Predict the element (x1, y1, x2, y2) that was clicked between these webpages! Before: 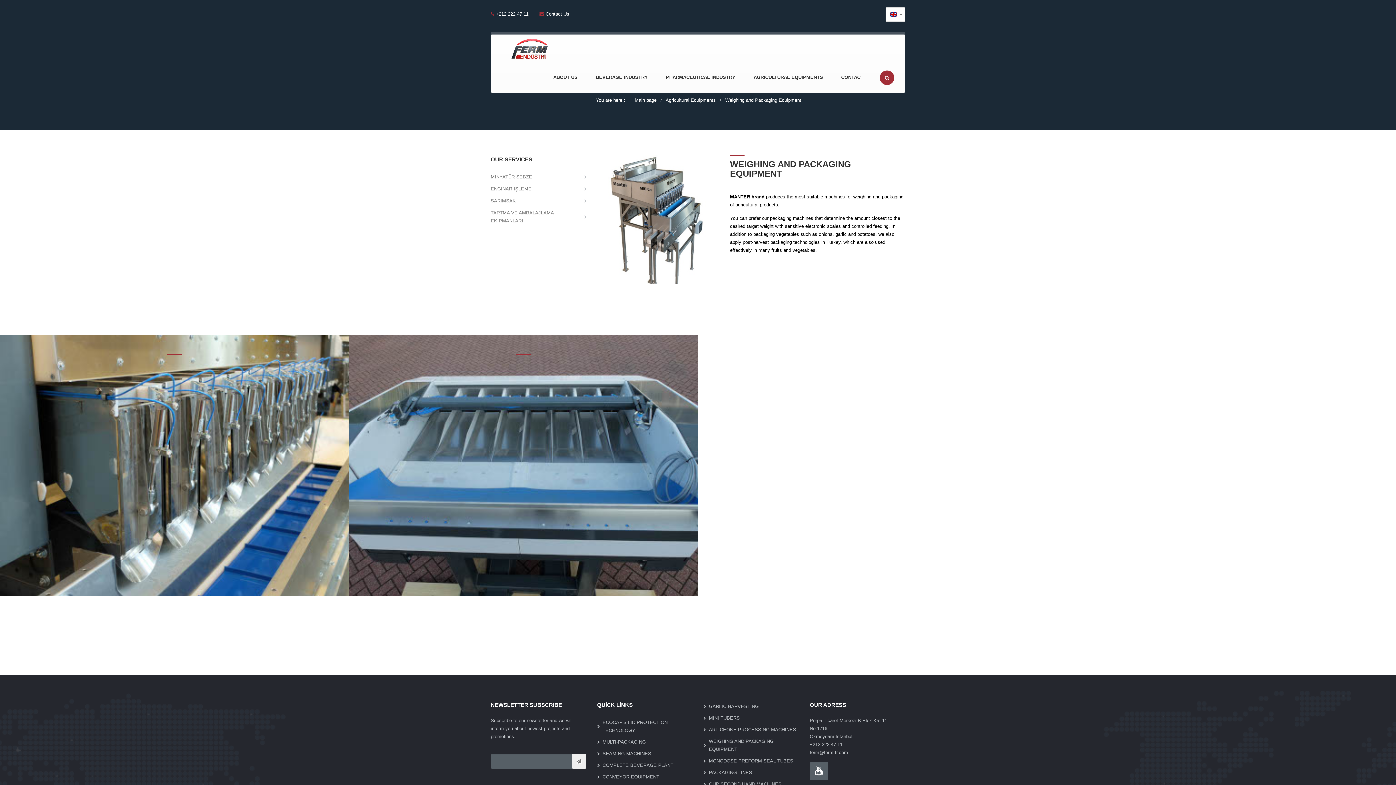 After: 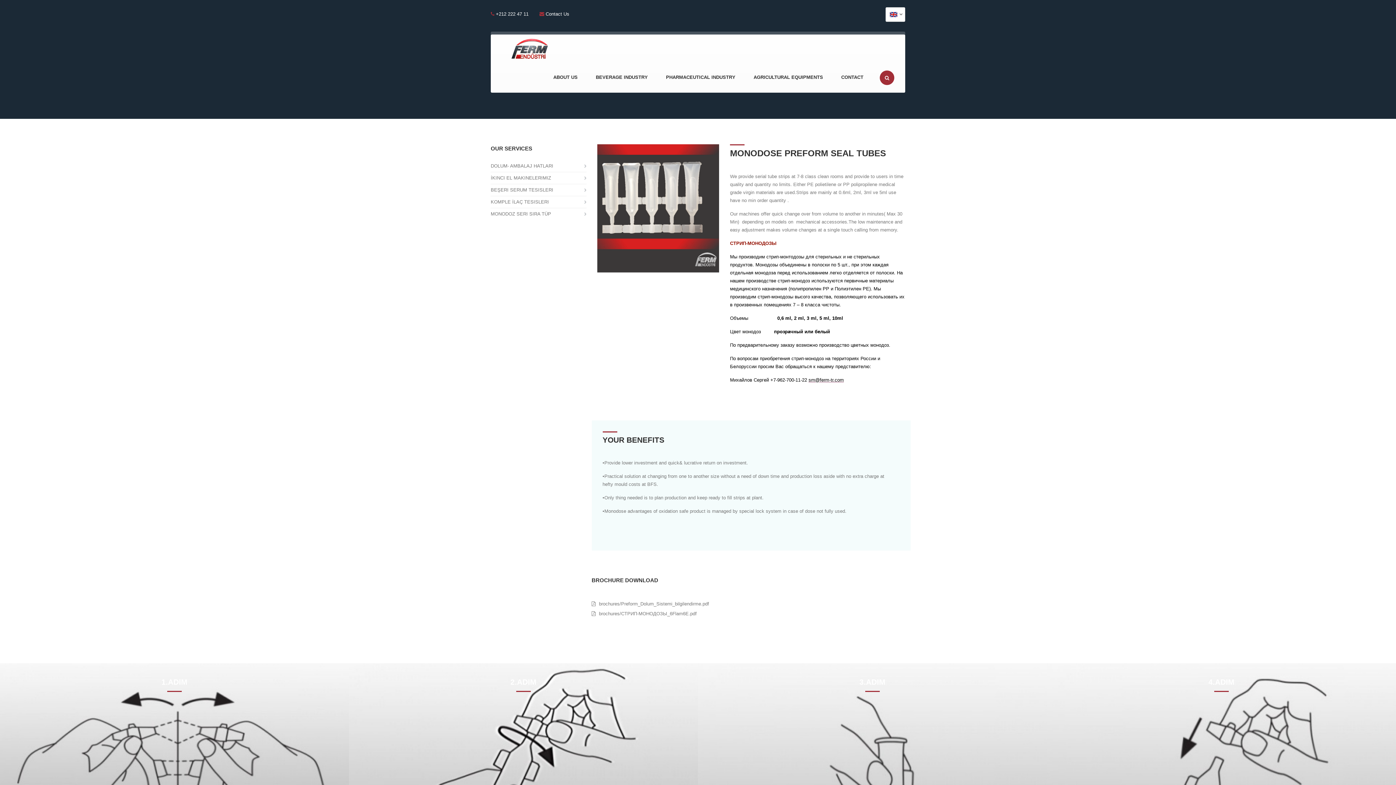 Action: bbox: (709, 755, 799, 765) label: MONODOSE PREFORM SEAL TUBES